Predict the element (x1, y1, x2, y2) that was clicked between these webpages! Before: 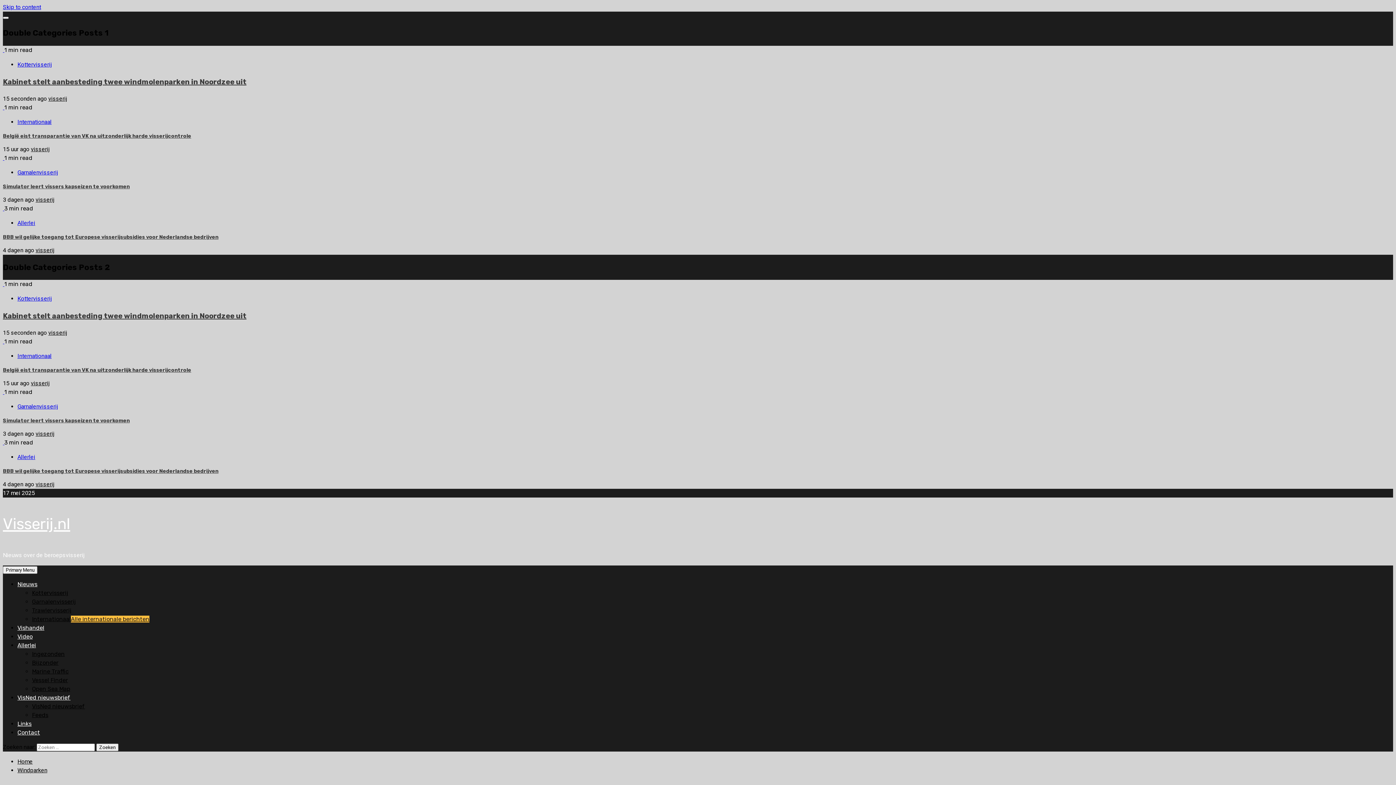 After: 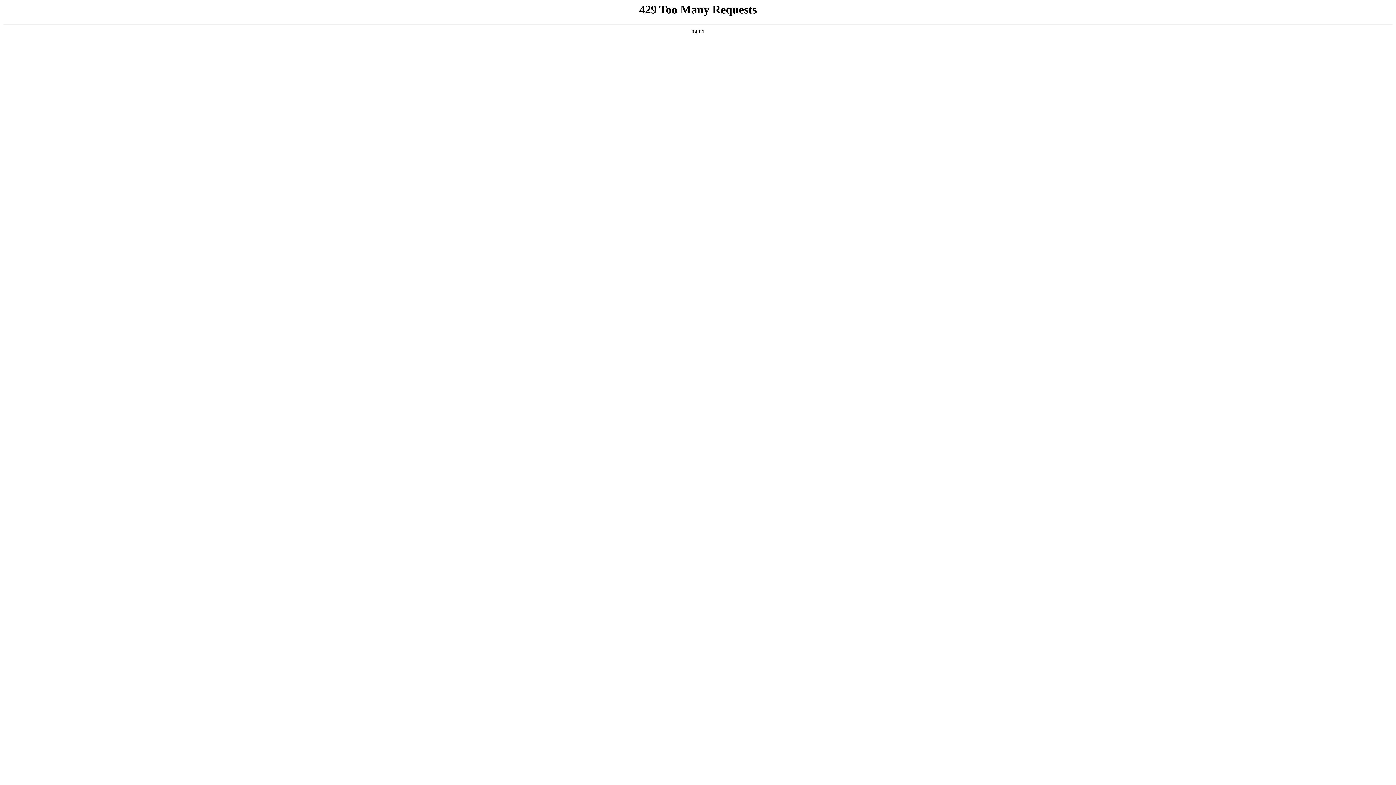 Action: label: VisNed nieuwsbrief bbox: (17, 694, 70, 701)